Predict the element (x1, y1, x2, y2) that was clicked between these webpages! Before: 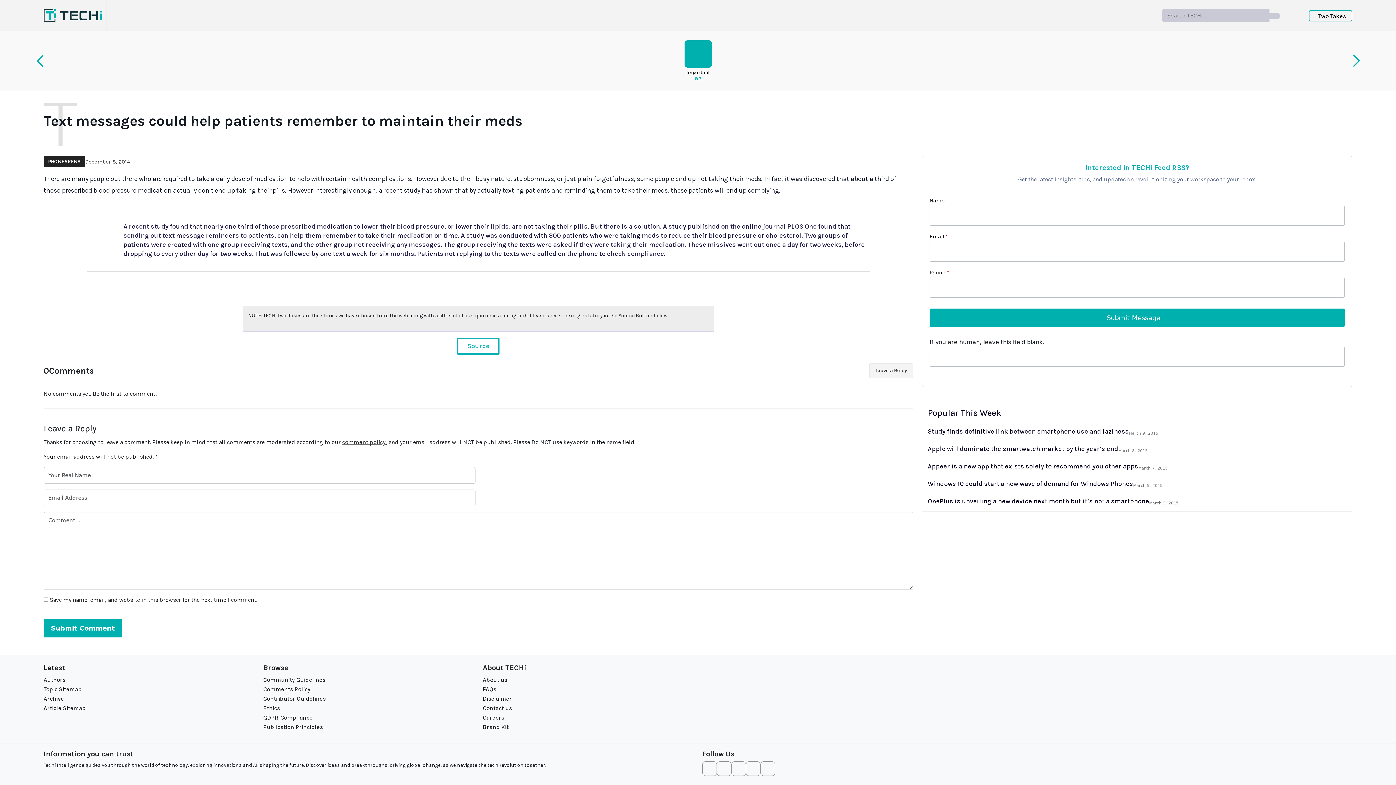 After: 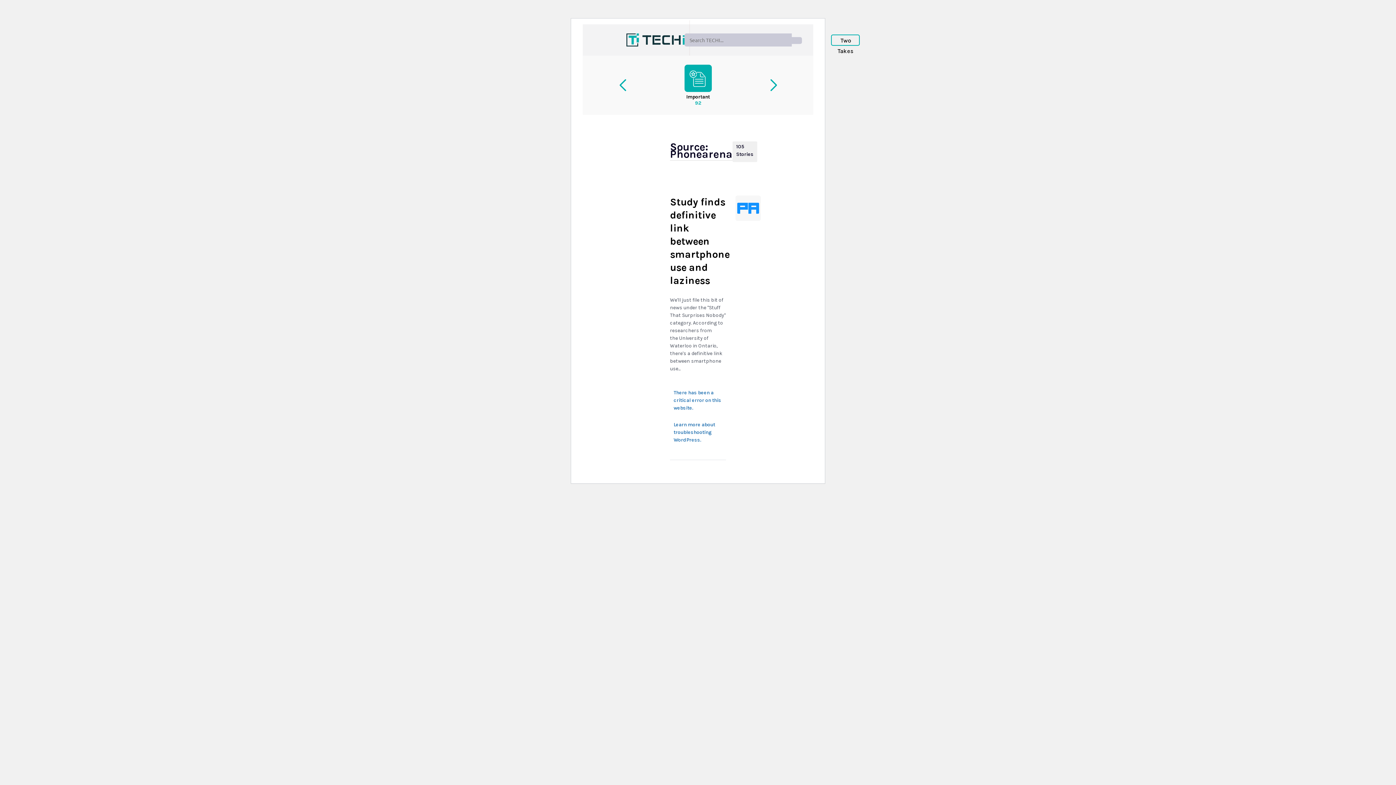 Action: bbox: (43, 156, 85, 167) label: PHONEARENA